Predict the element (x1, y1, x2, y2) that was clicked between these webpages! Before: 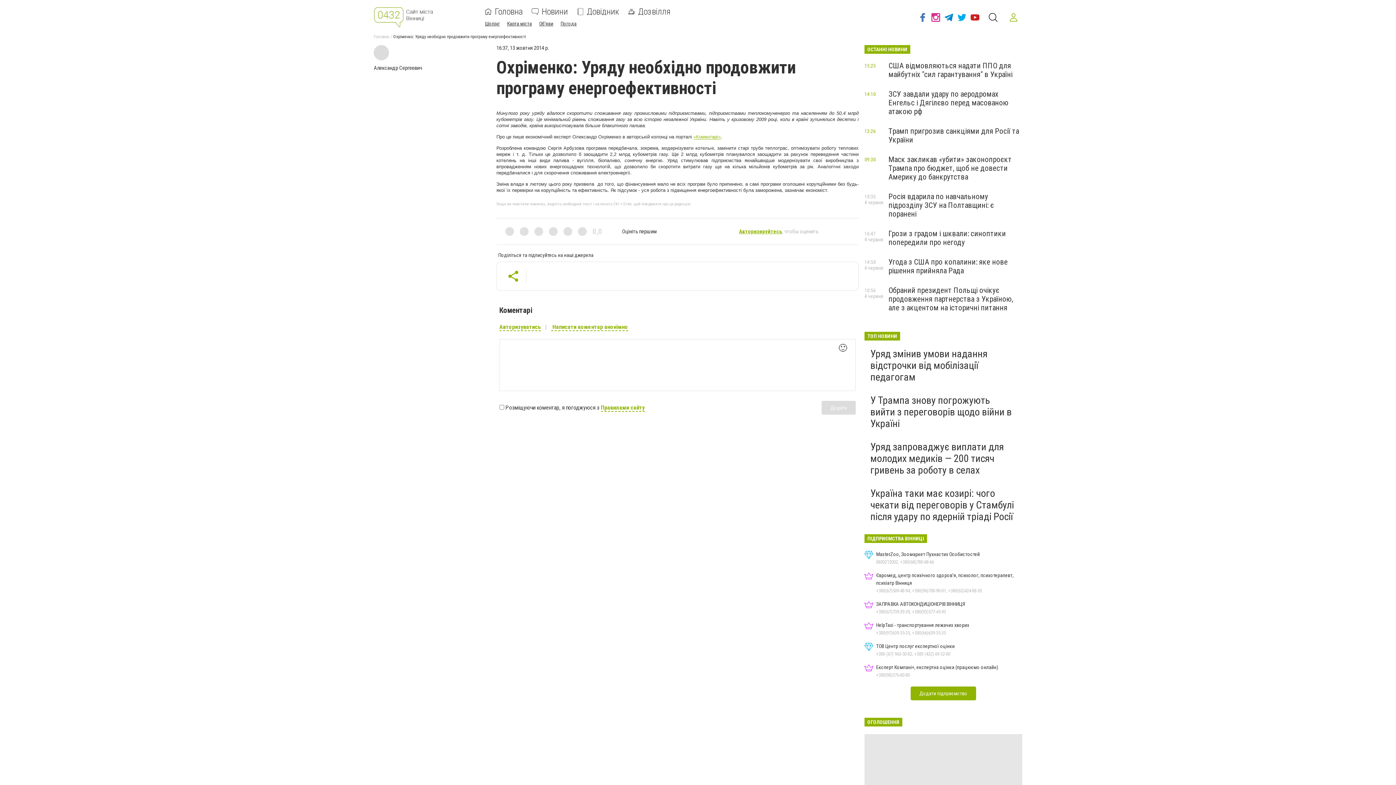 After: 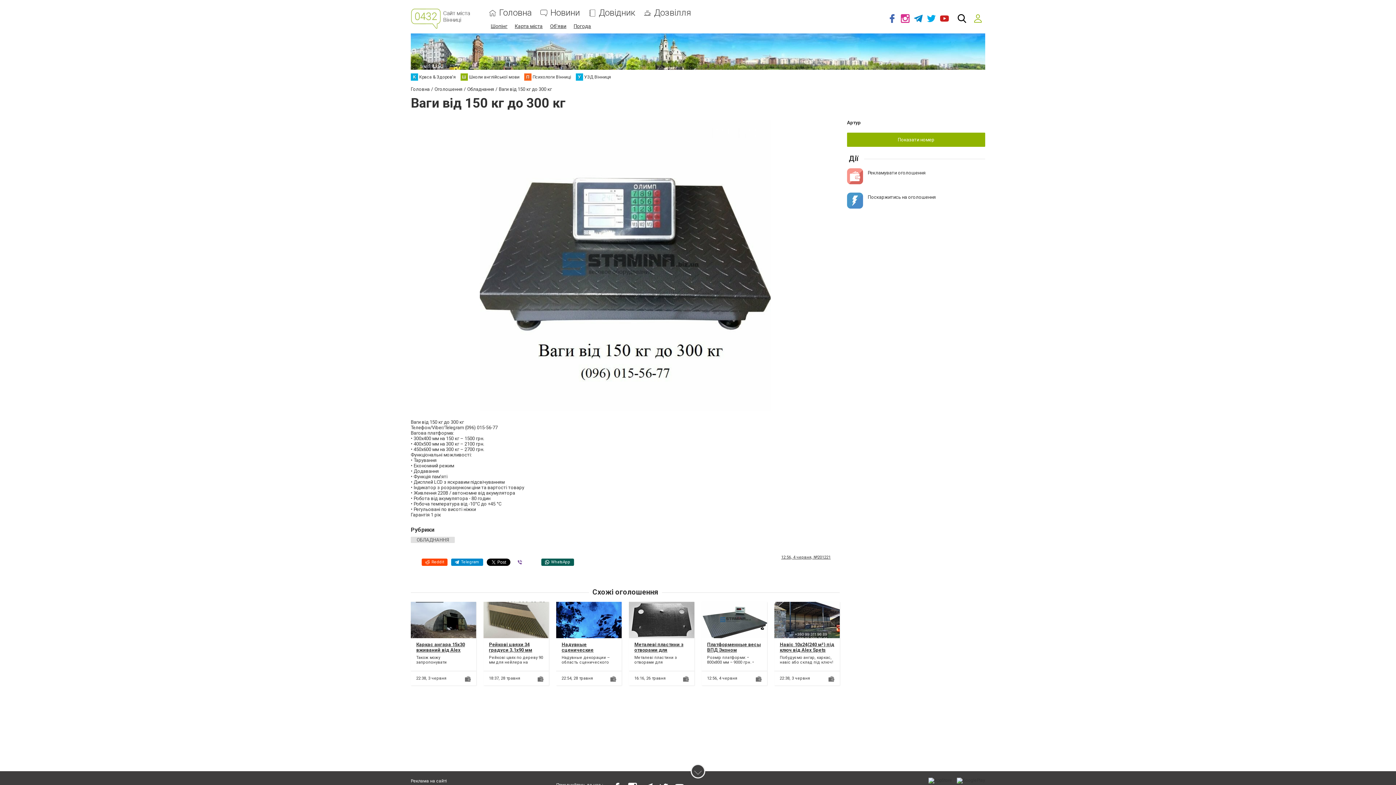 Action: bbox: (864, 734, 1022, 809)